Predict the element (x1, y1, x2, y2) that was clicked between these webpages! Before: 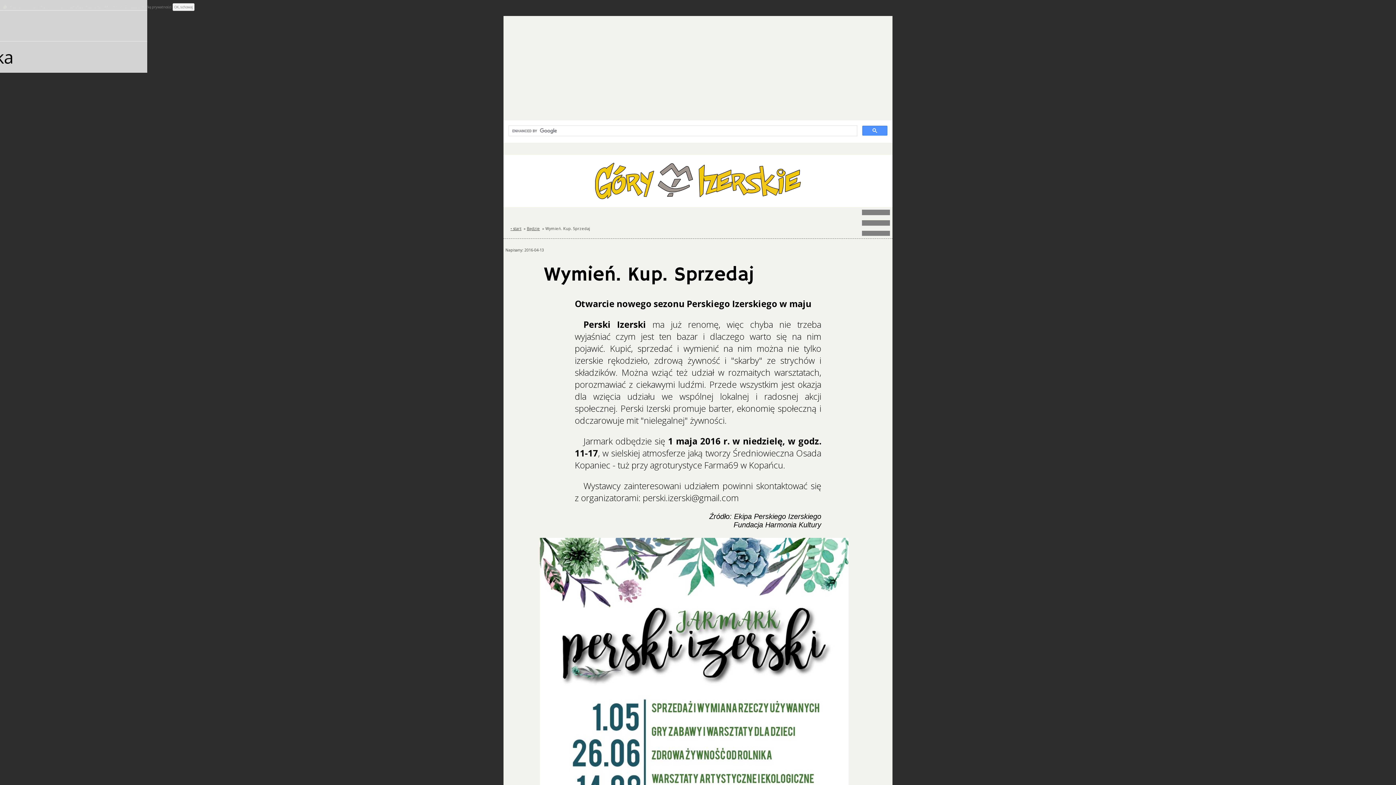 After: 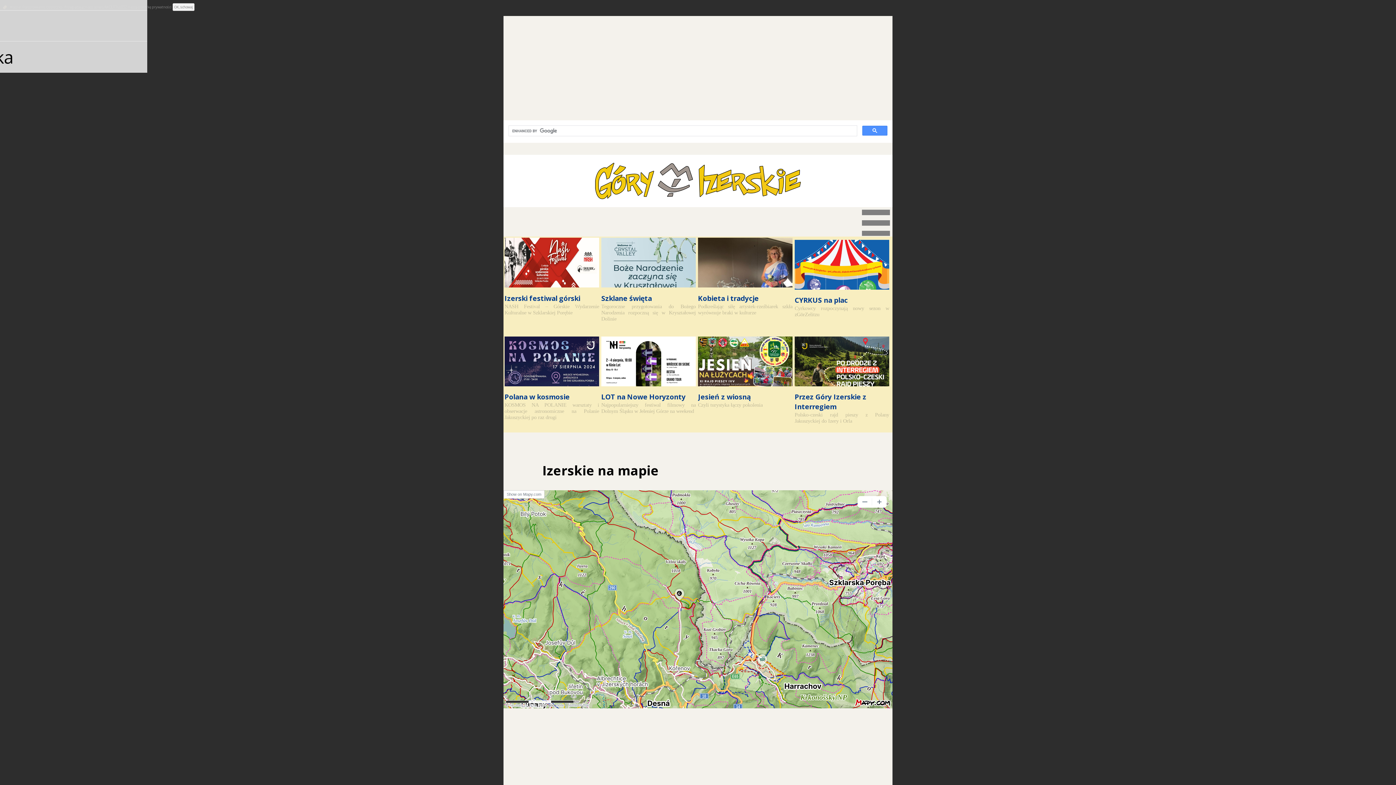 Action: bbox: (574, 171, 821, 183)